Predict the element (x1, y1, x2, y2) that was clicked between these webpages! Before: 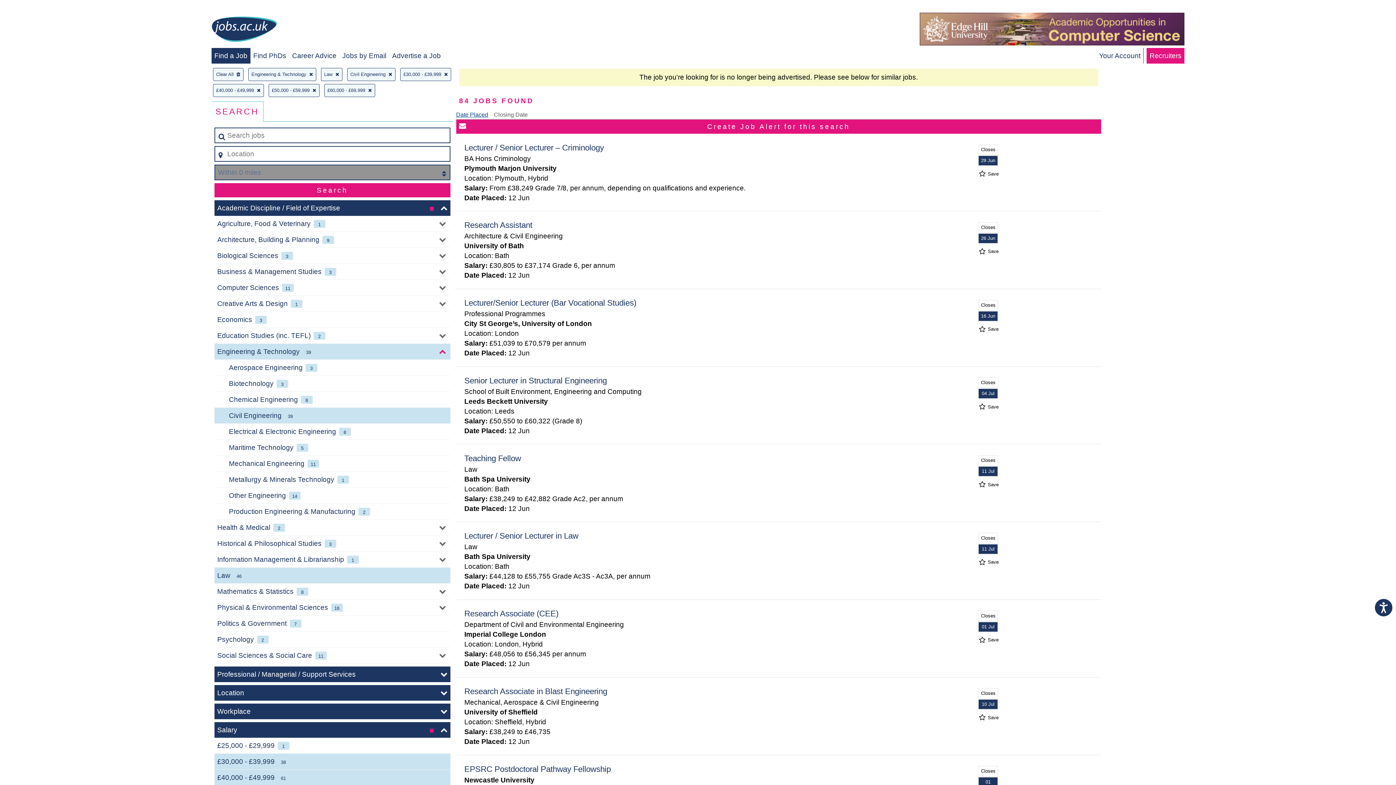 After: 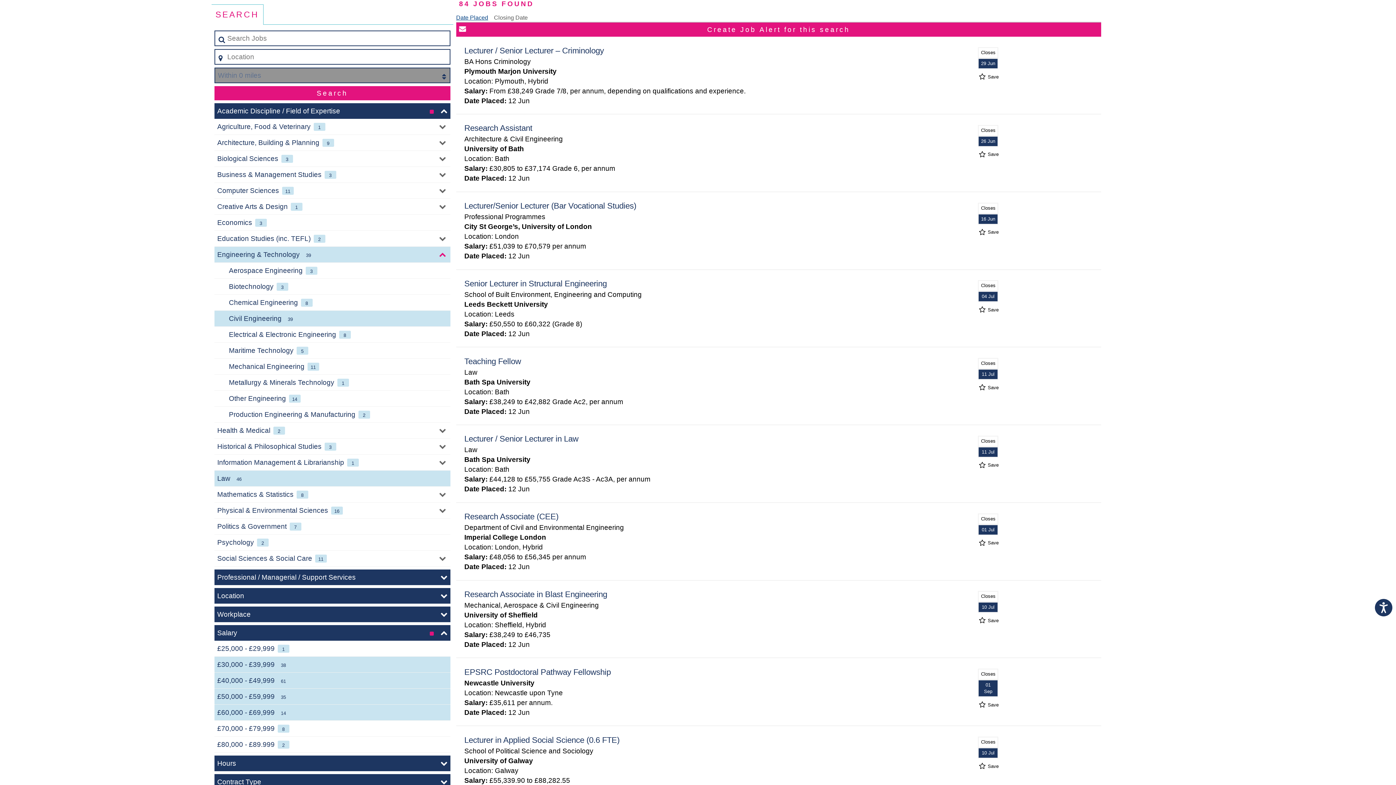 Action: label: Date Placed bbox: (456, 111, 488, 117)